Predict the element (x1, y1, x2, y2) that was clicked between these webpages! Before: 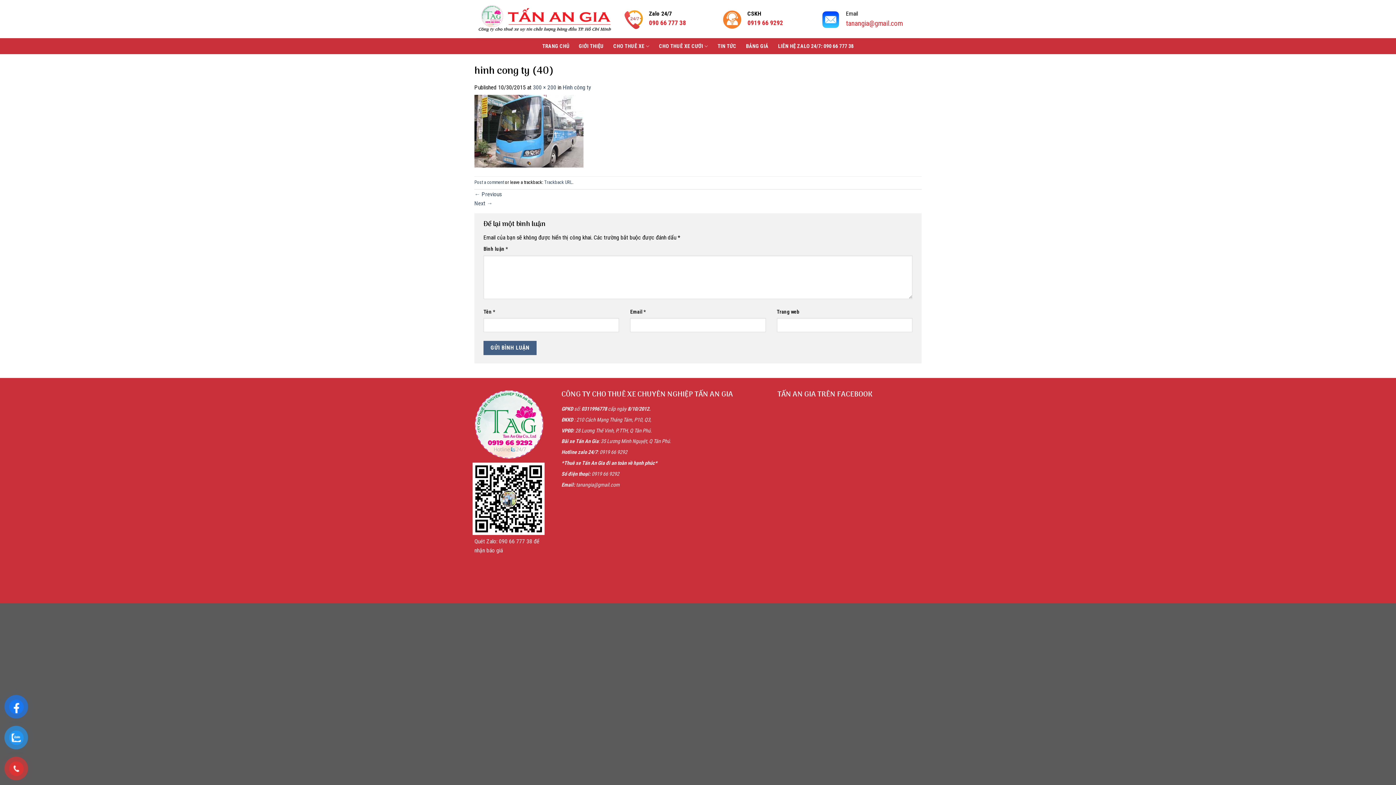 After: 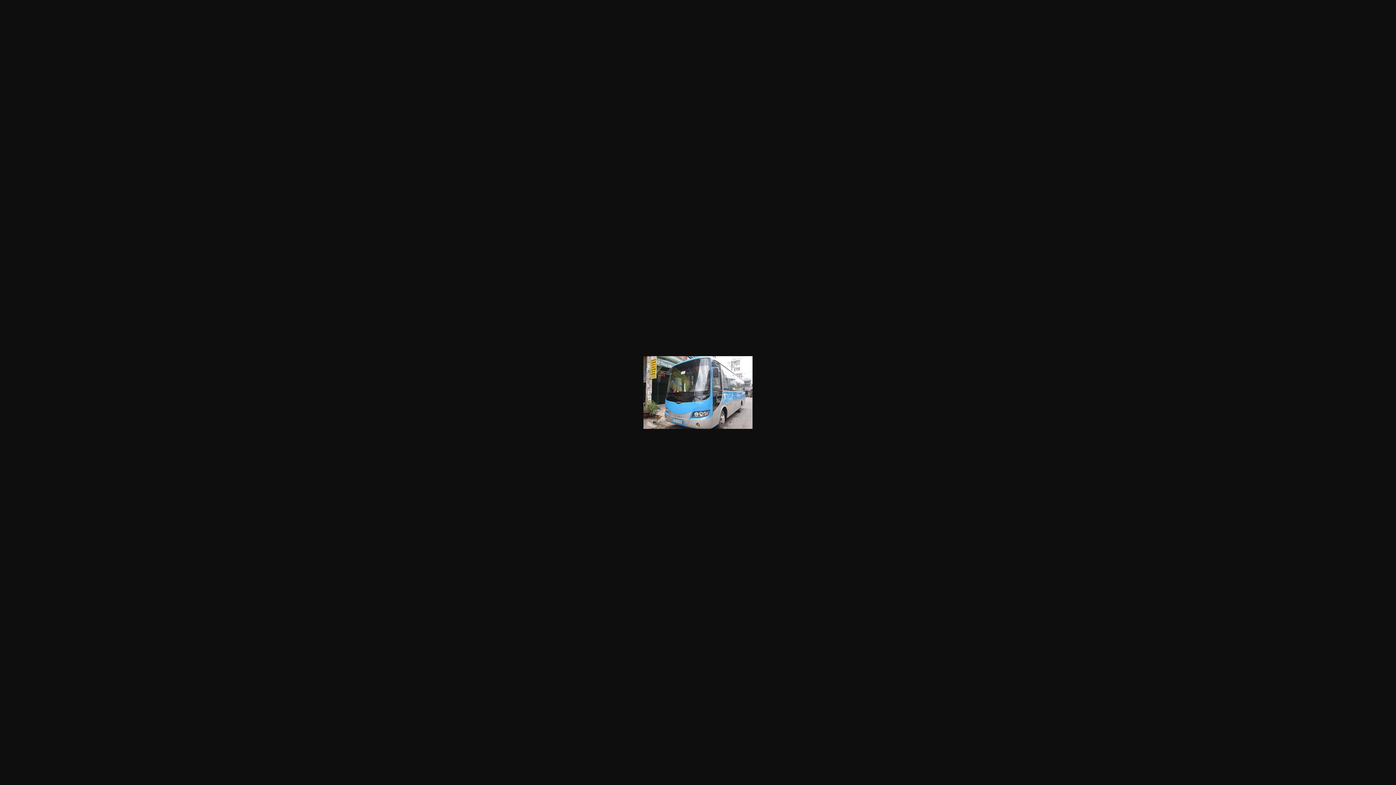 Action: bbox: (533, 83, 556, 90) label: 300 × 200